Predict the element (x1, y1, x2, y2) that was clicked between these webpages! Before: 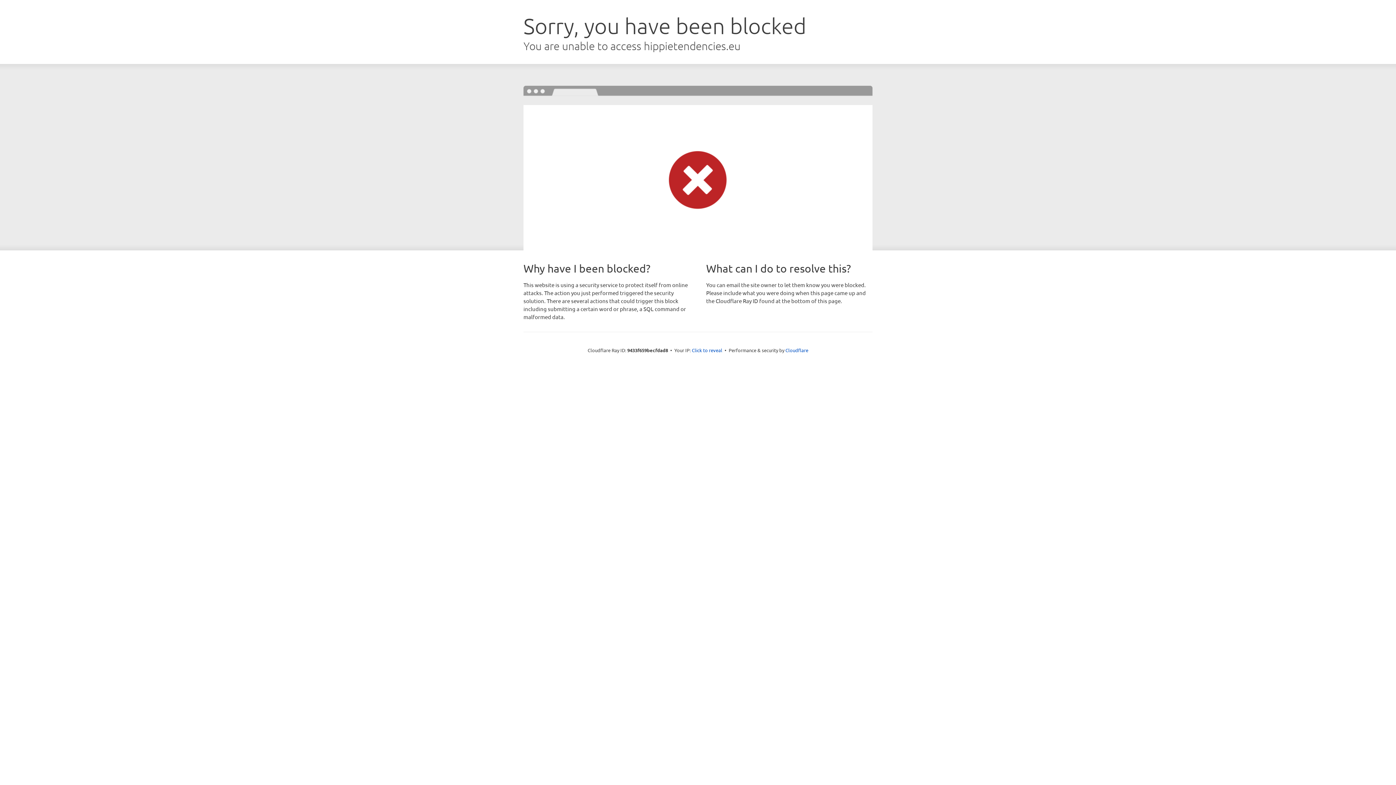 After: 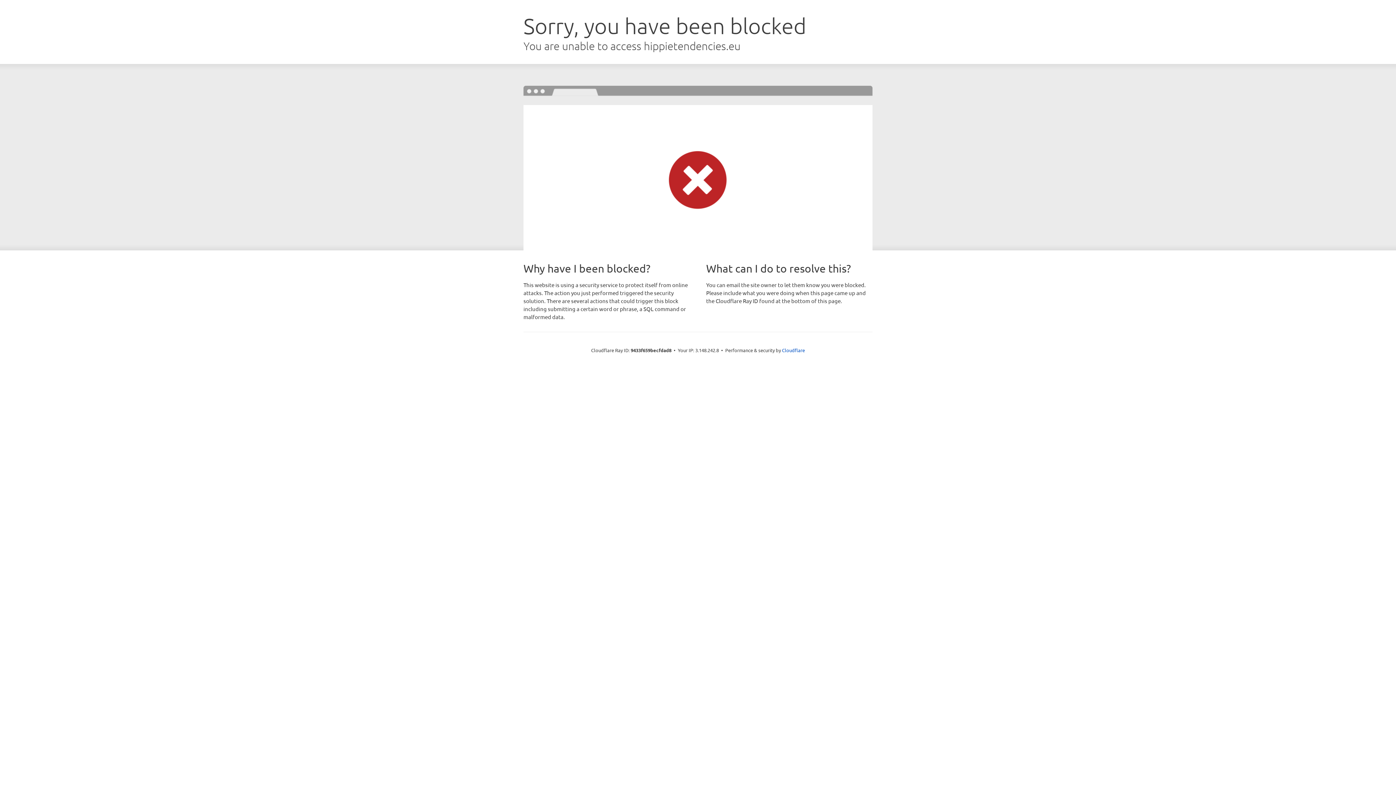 Action: label: Click to reveal bbox: (692, 346, 722, 353)